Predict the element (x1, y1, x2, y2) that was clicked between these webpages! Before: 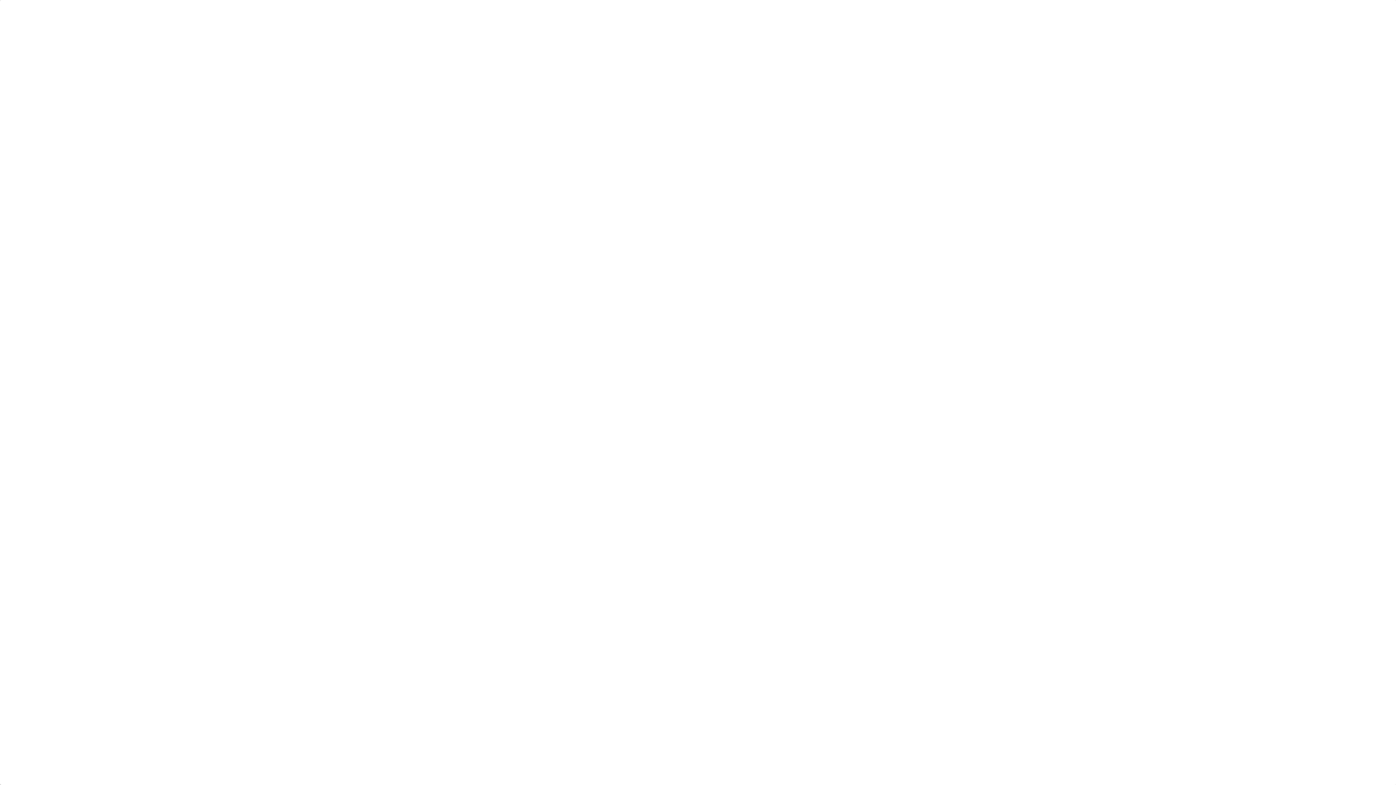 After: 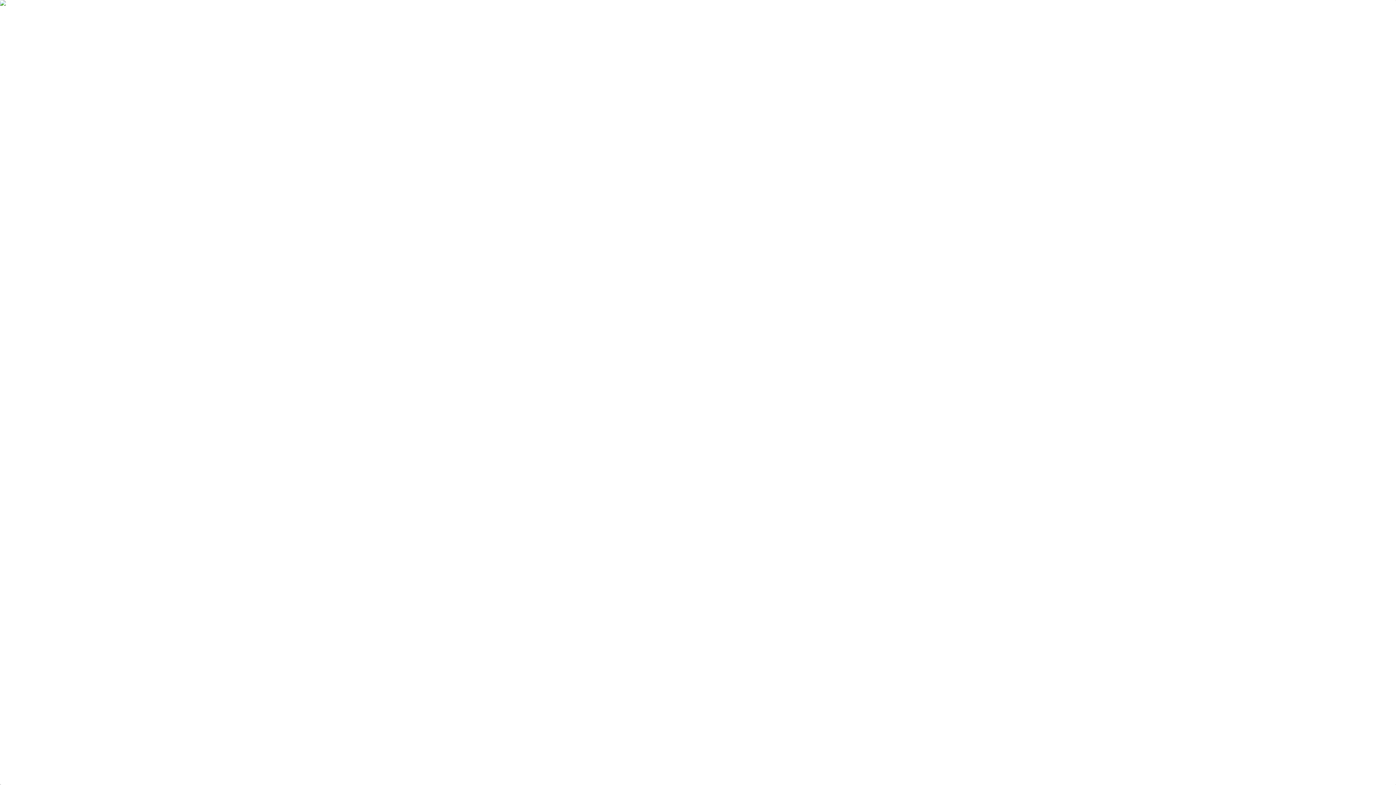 Action: bbox: (0, 0, 1396, 785)